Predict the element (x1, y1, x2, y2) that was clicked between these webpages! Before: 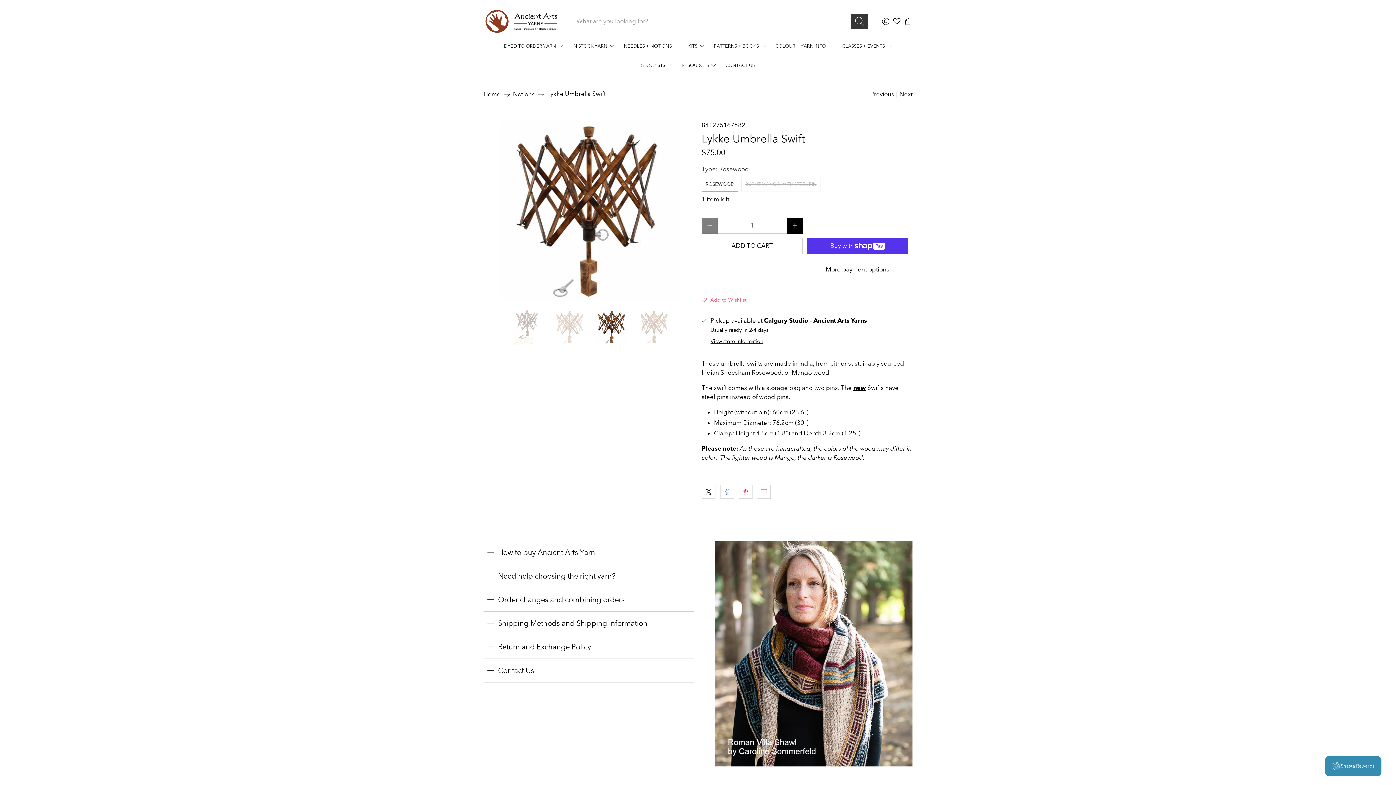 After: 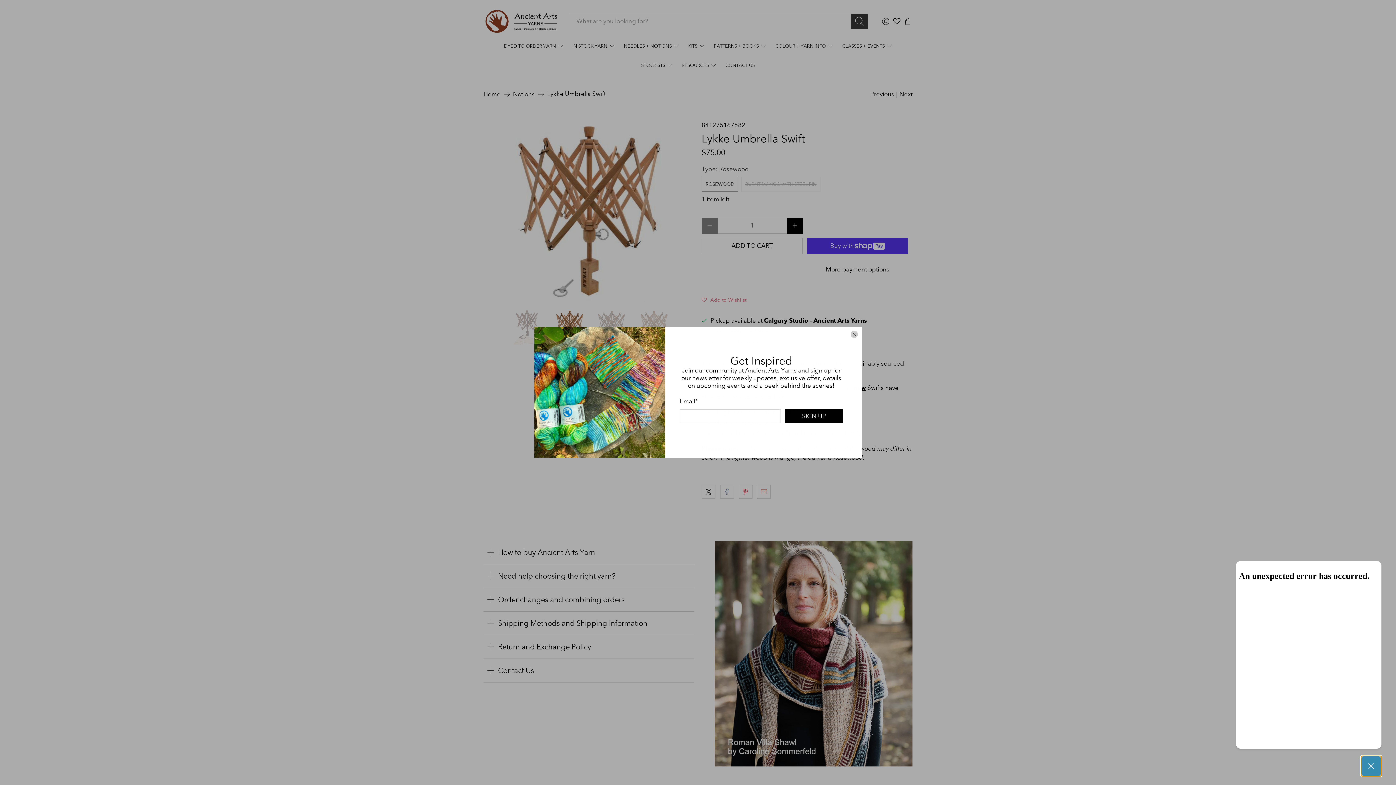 Action: bbox: (1325, 756, 1381, 776) label: Shasta Rewards